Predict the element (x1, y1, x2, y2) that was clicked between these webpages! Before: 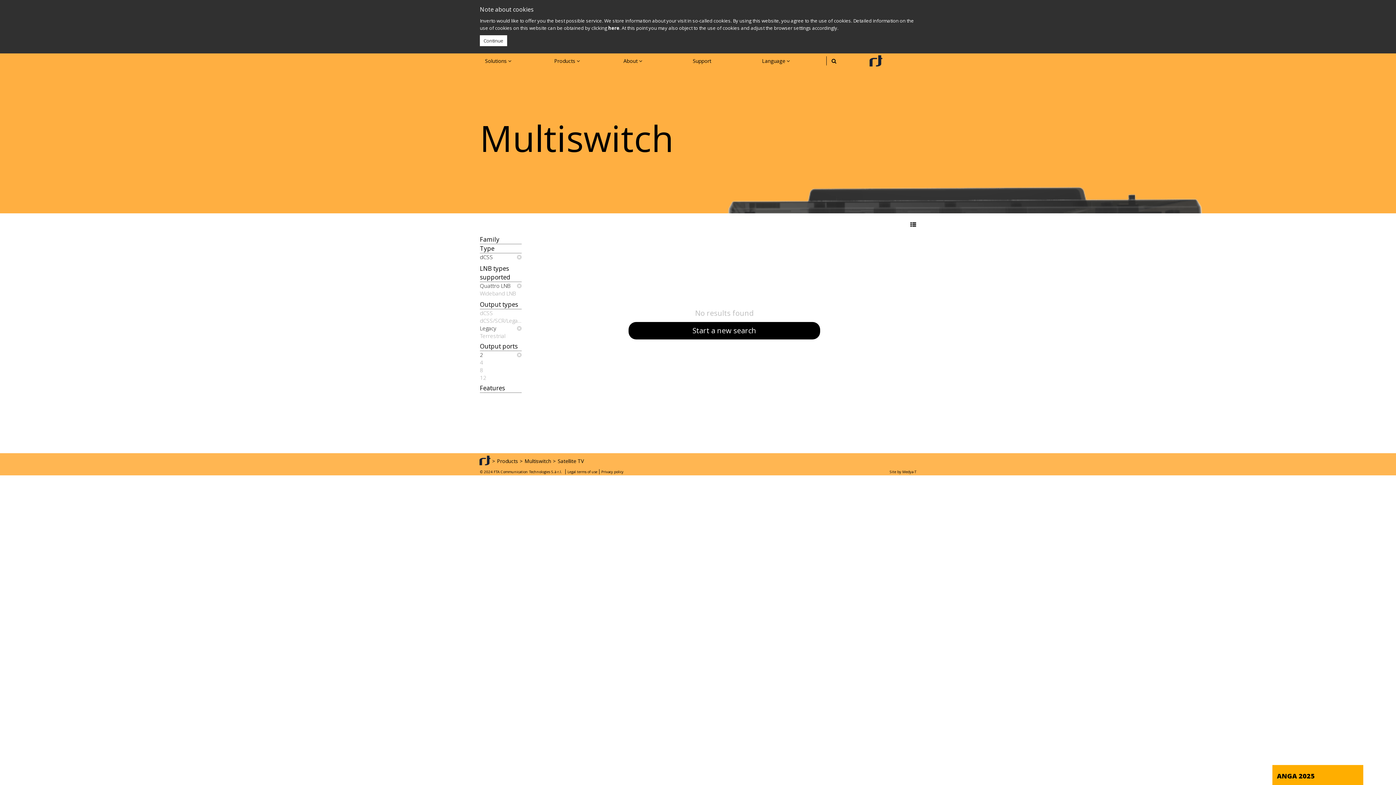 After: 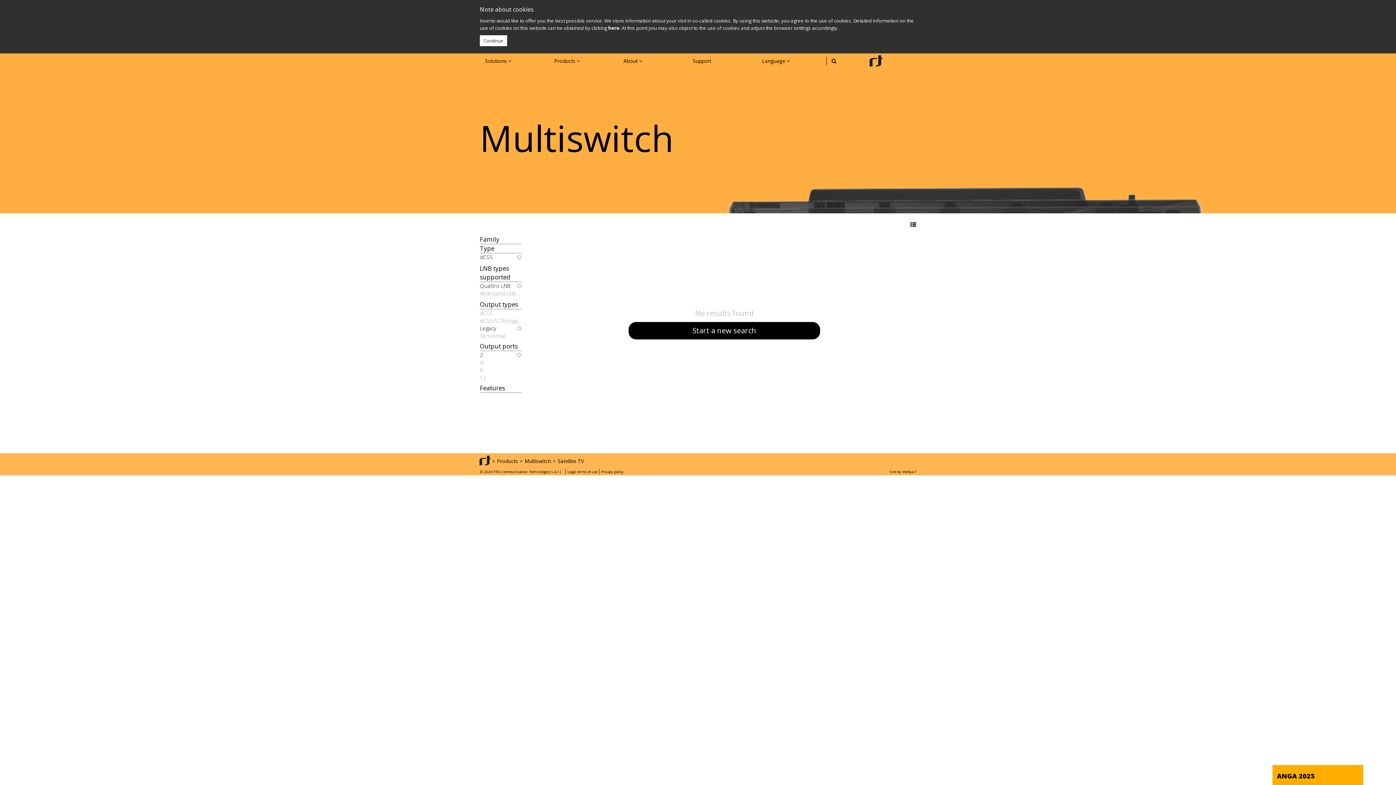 Action: label: Output ports bbox: (480, 342, 521, 351)